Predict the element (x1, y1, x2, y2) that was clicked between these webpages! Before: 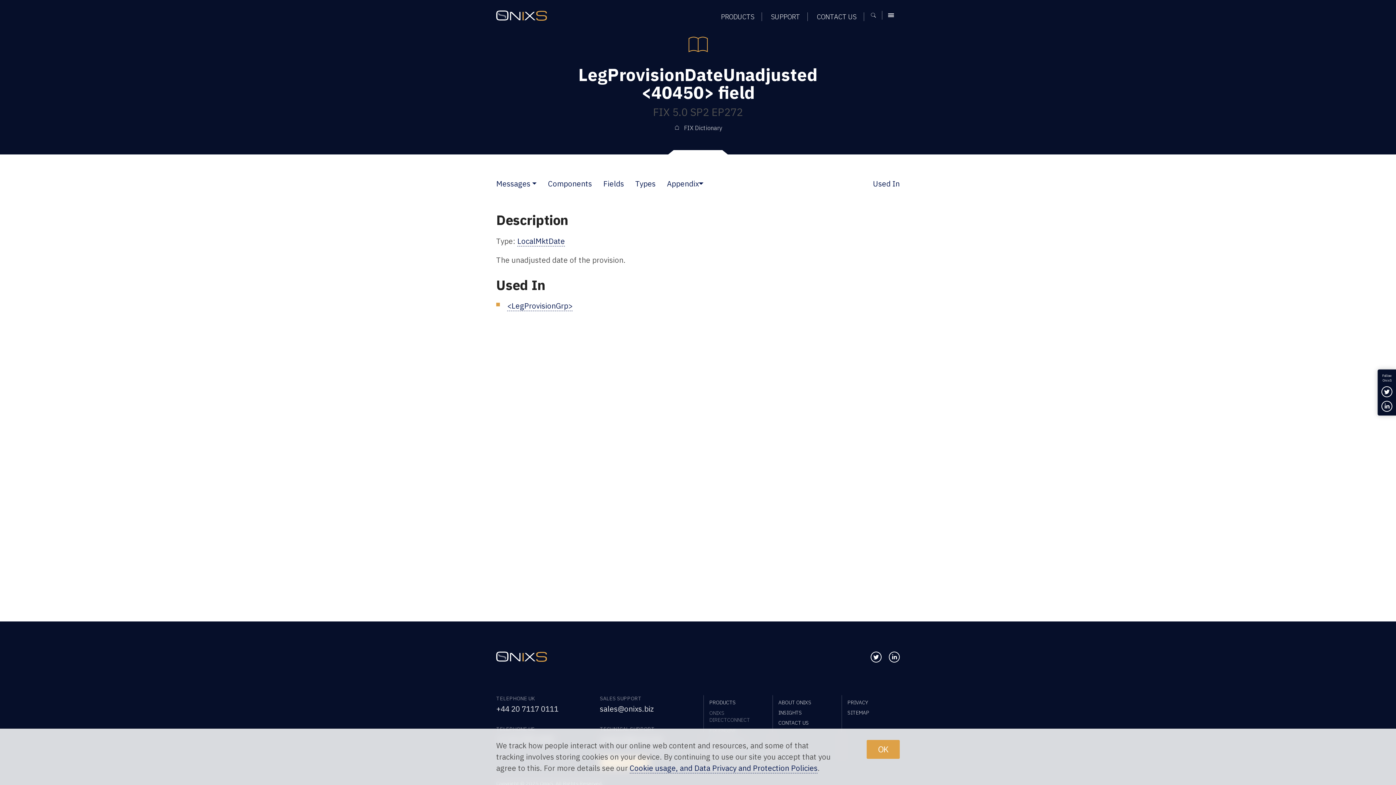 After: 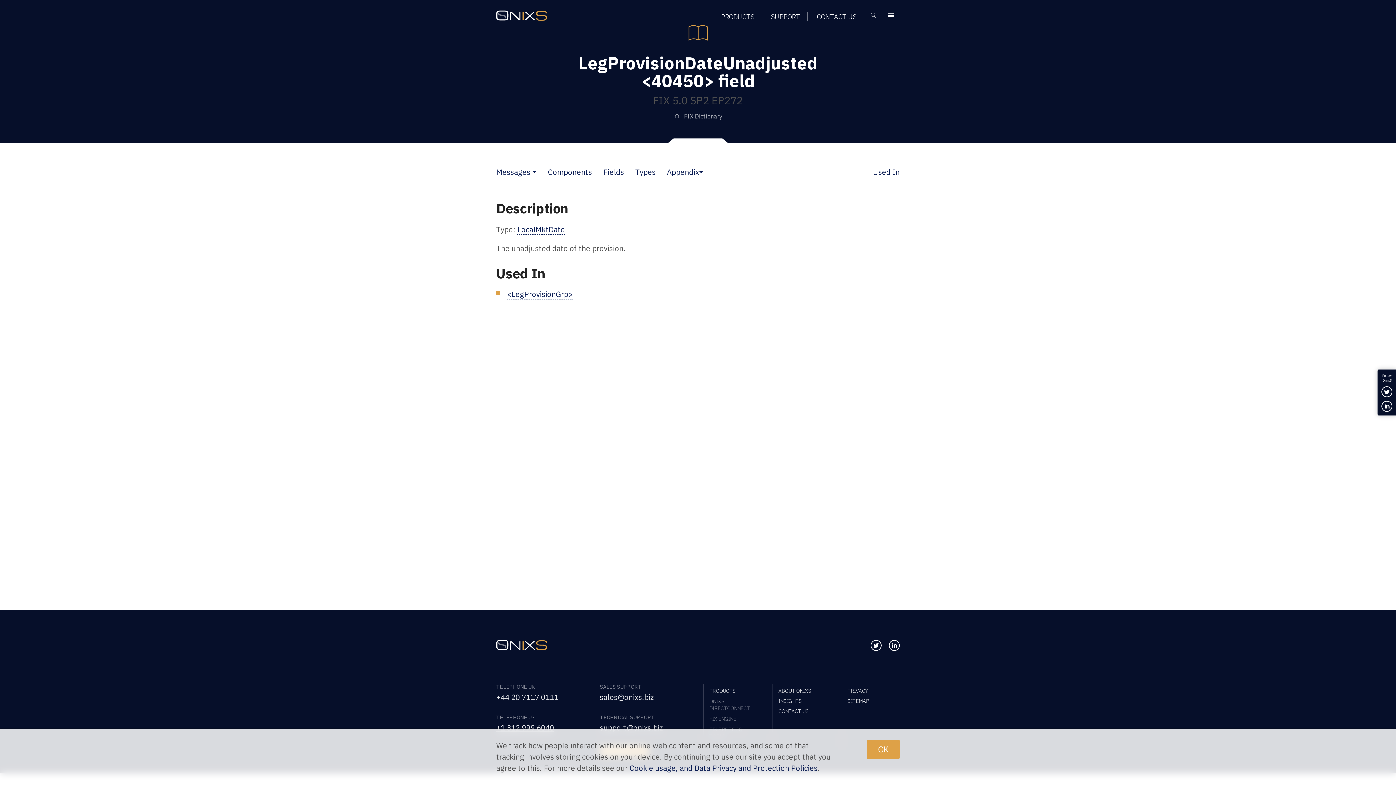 Action: label: +1 312 999 6040 bbox: (496, 735, 554, 744)